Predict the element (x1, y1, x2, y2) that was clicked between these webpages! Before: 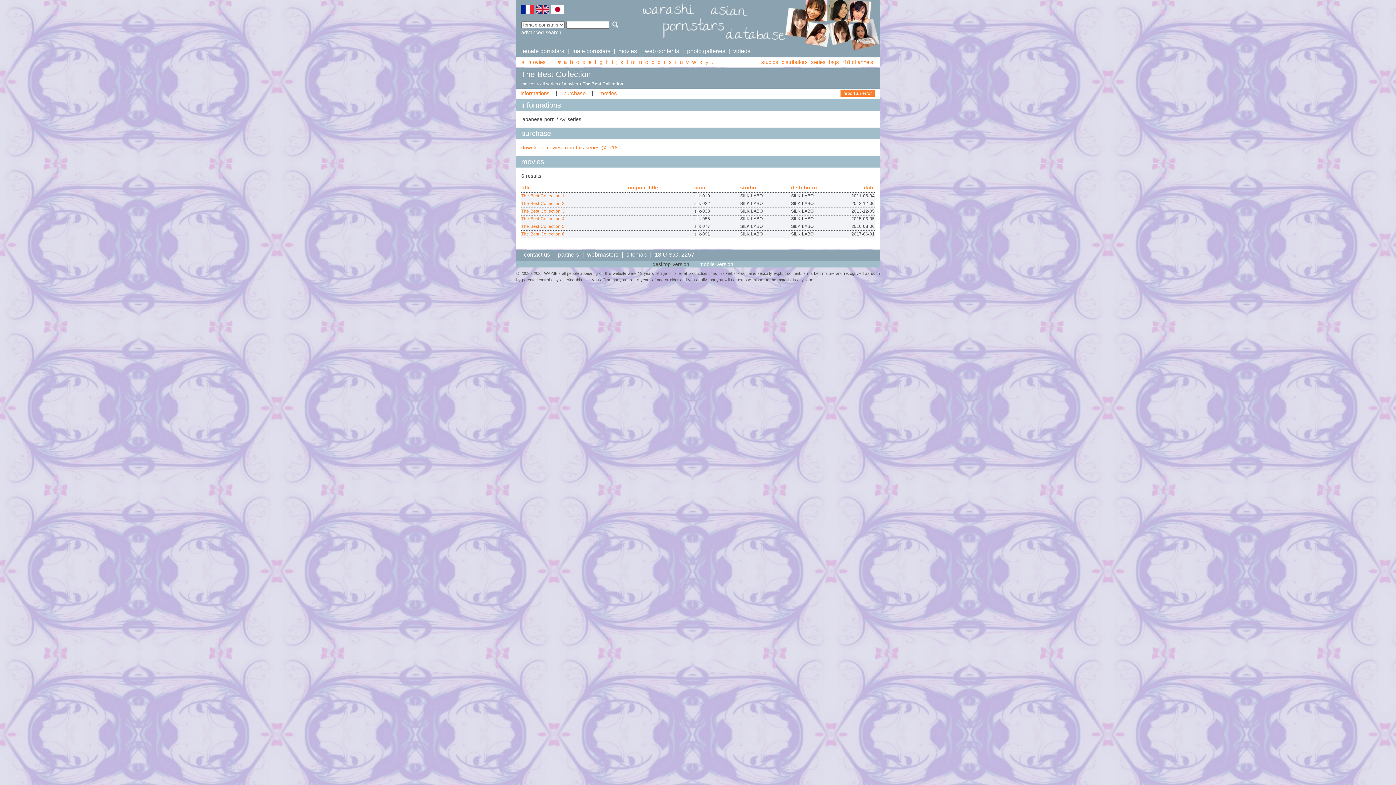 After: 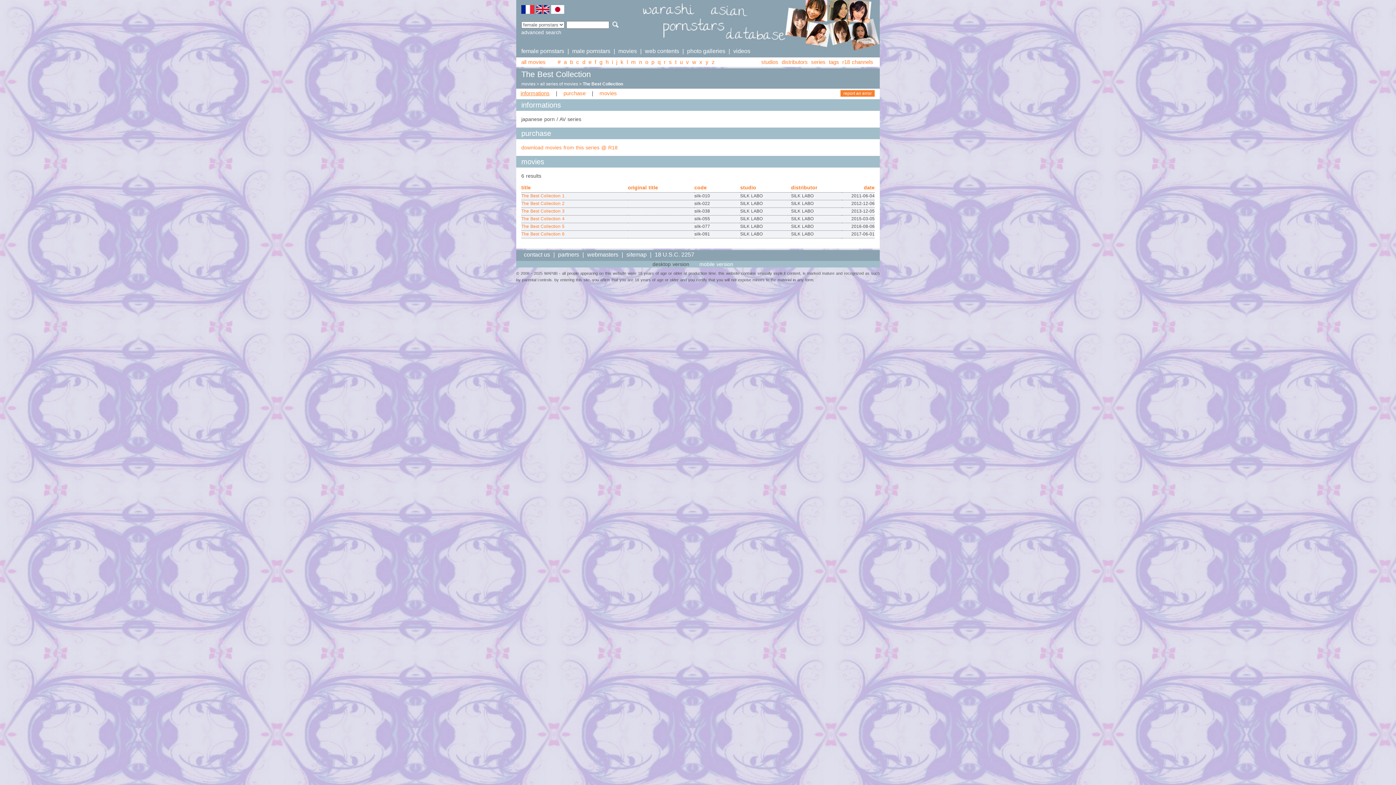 Action: label: informations bbox: (520, 90, 549, 96)